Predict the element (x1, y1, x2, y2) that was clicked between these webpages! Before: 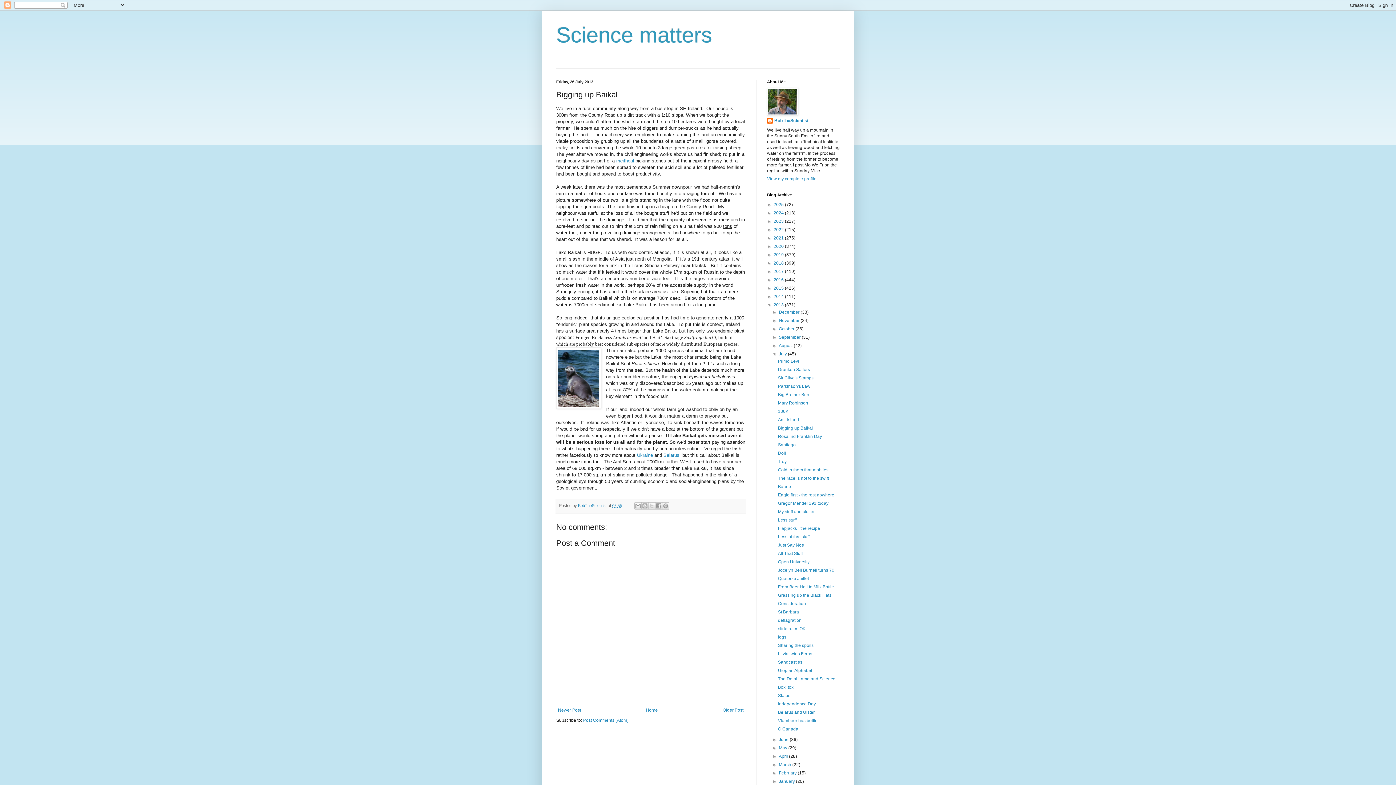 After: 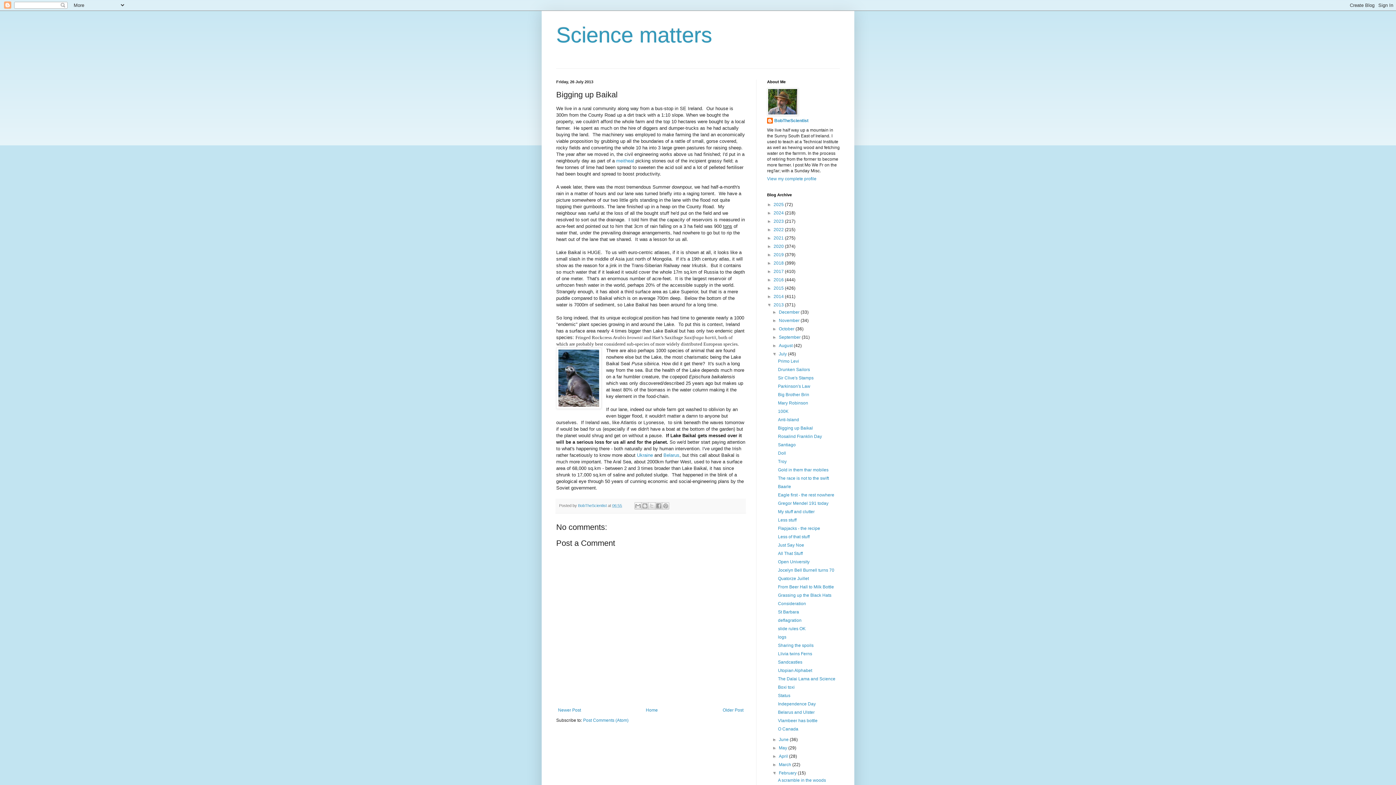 Action: label: ►   bbox: (772, 770, 779, 776)